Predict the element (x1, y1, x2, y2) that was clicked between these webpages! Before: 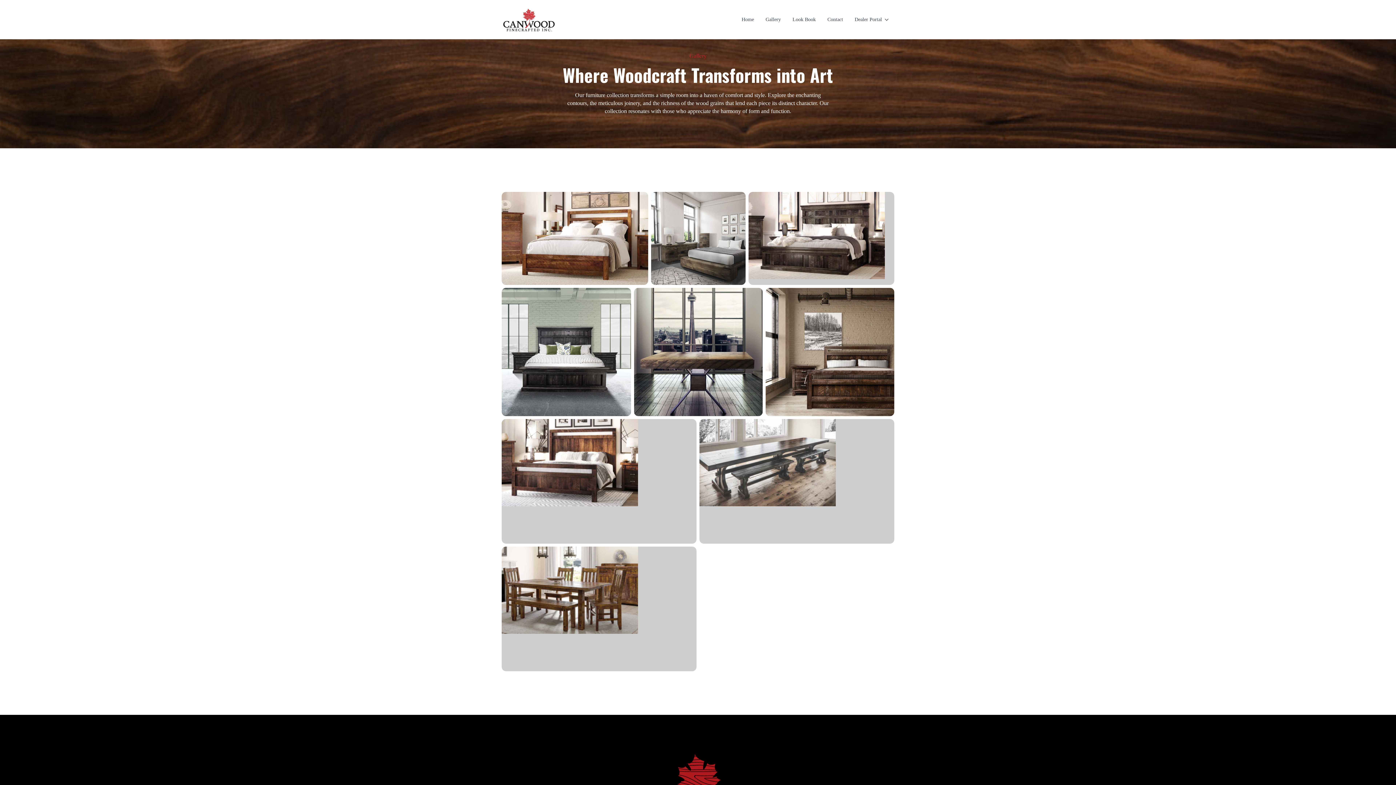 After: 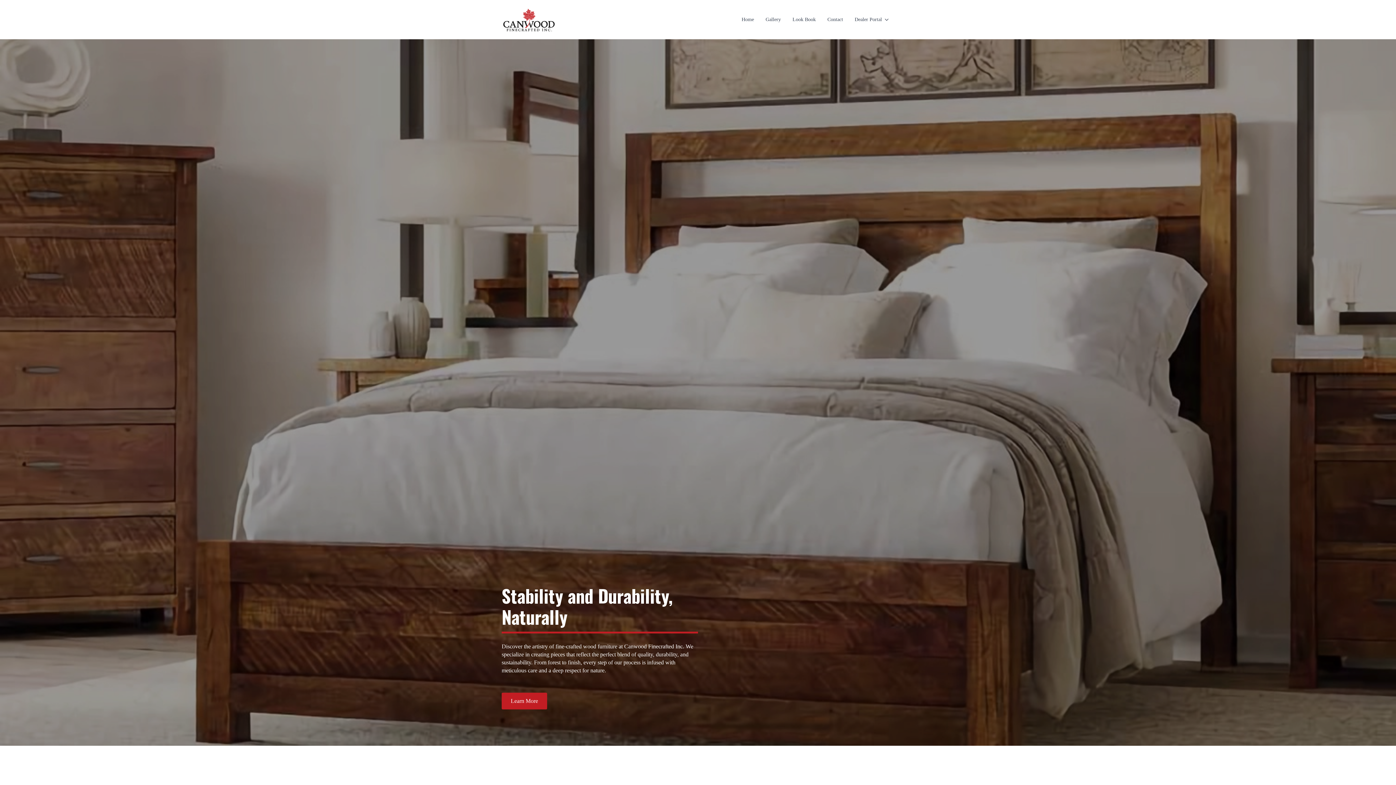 Action: bbox: (736, 14, 760, 25) label: Home